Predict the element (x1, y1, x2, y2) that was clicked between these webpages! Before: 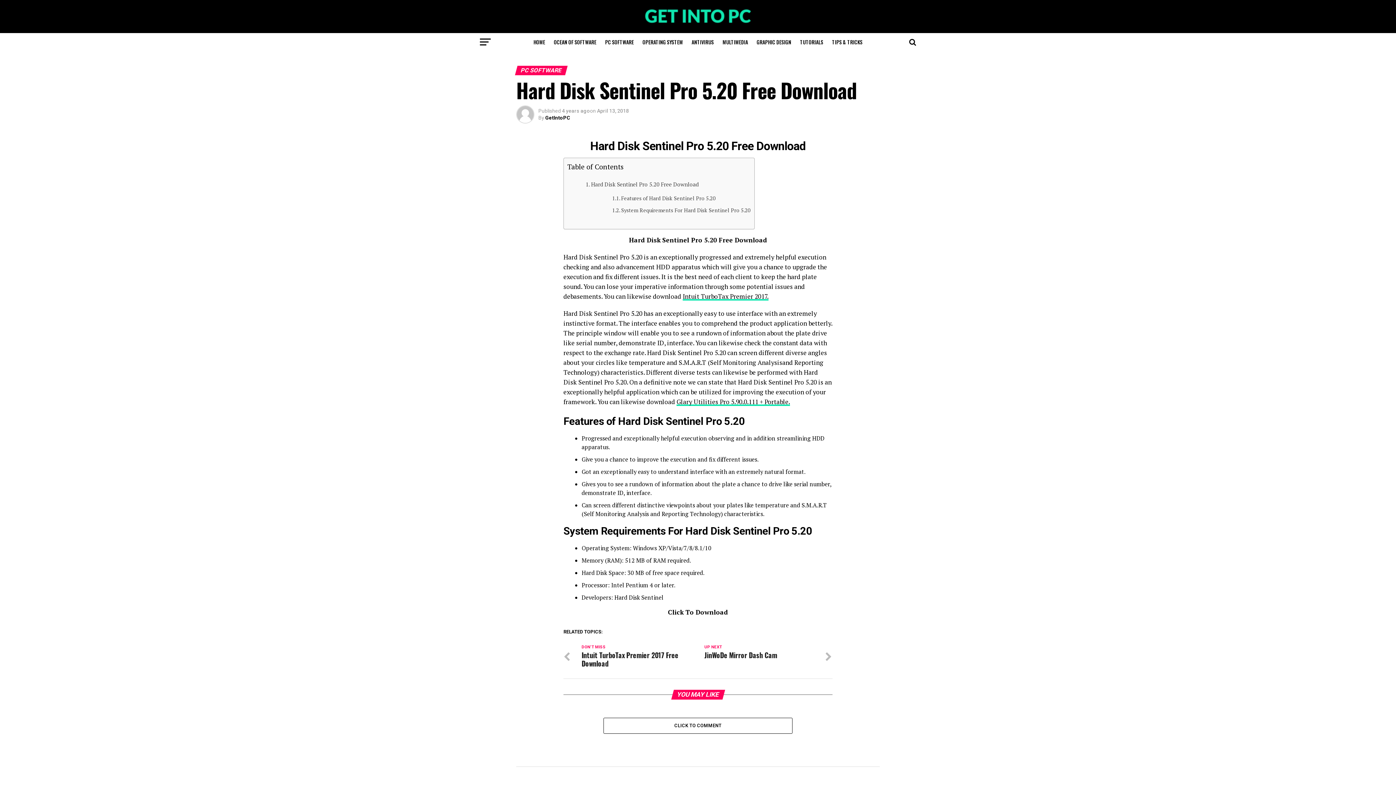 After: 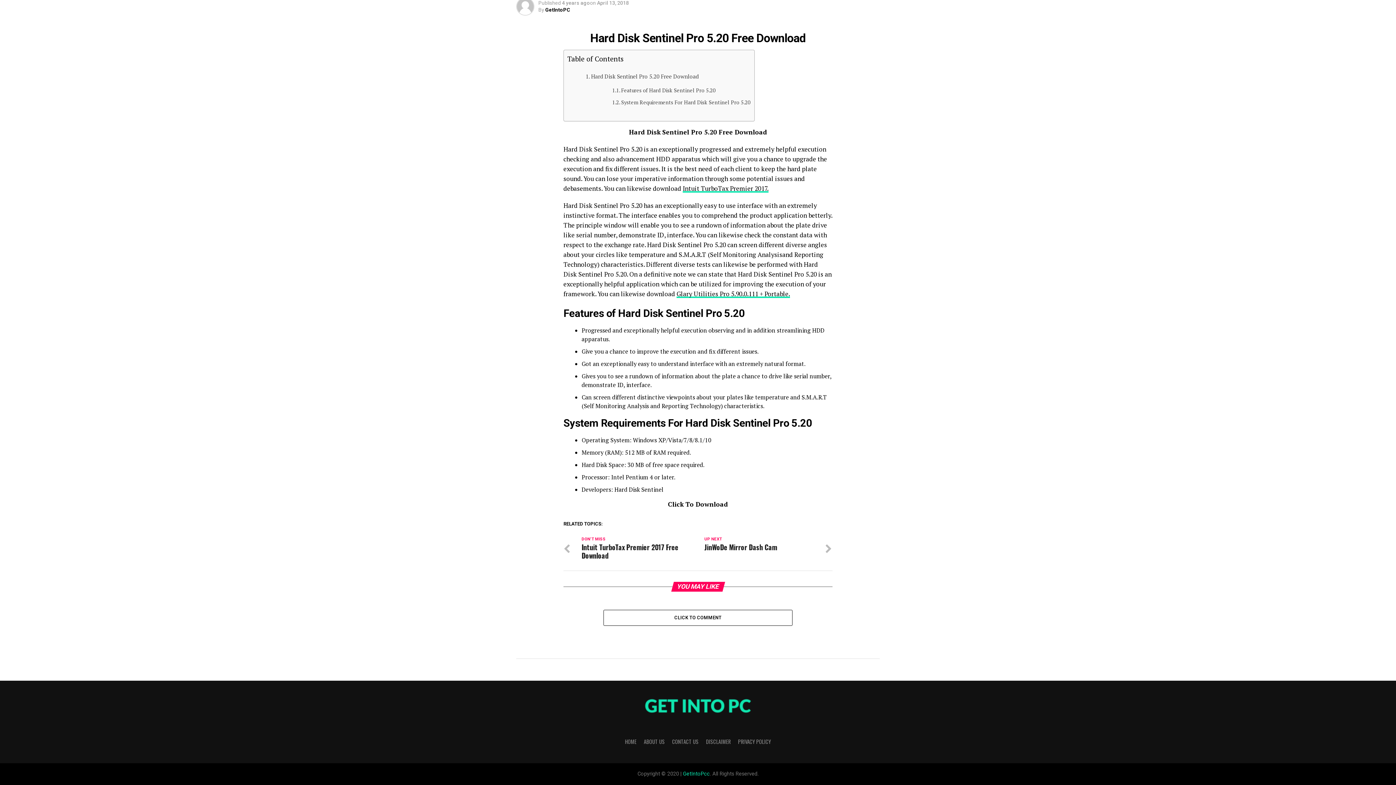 Action: label: Hard Disk Sentinel Pro 5.20 Free Download bbox: (585, 180, 698, 188)